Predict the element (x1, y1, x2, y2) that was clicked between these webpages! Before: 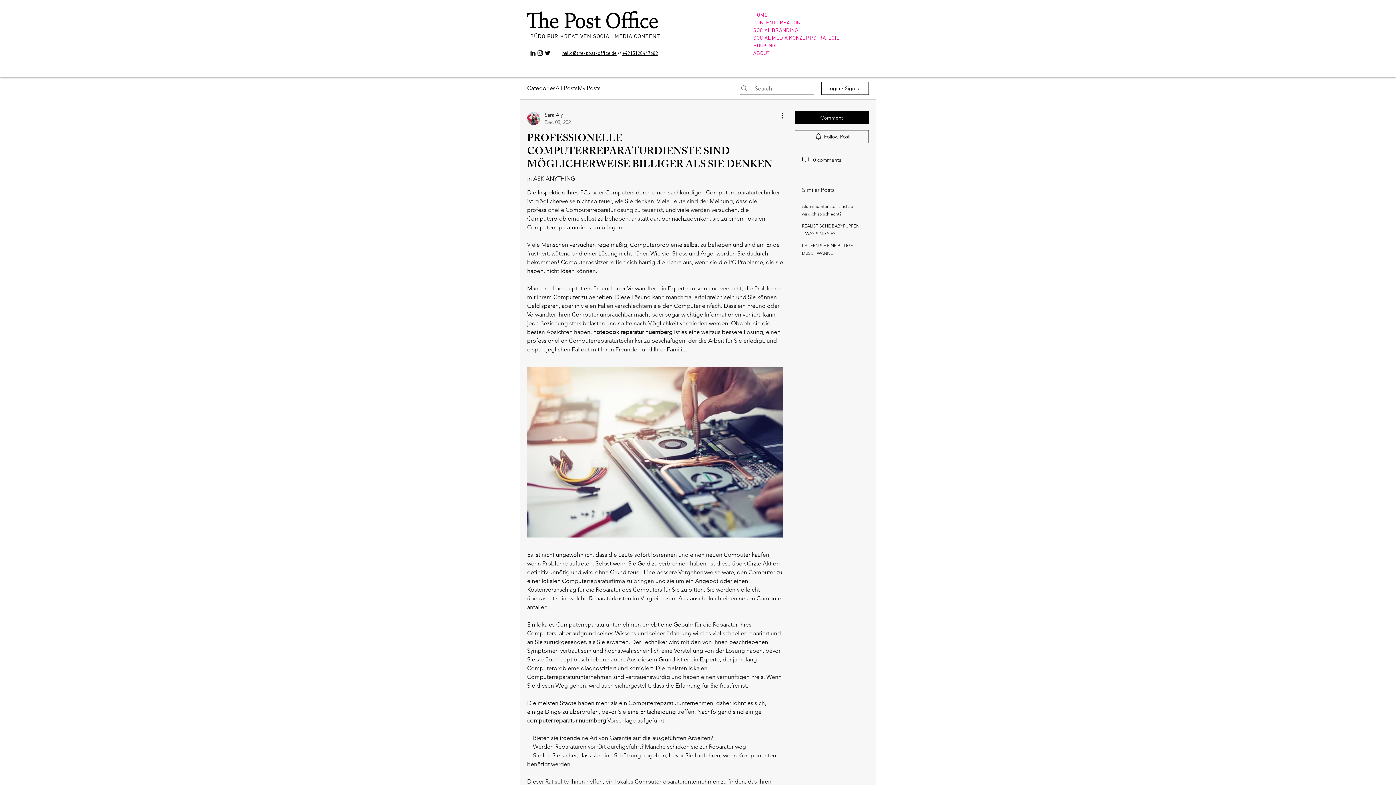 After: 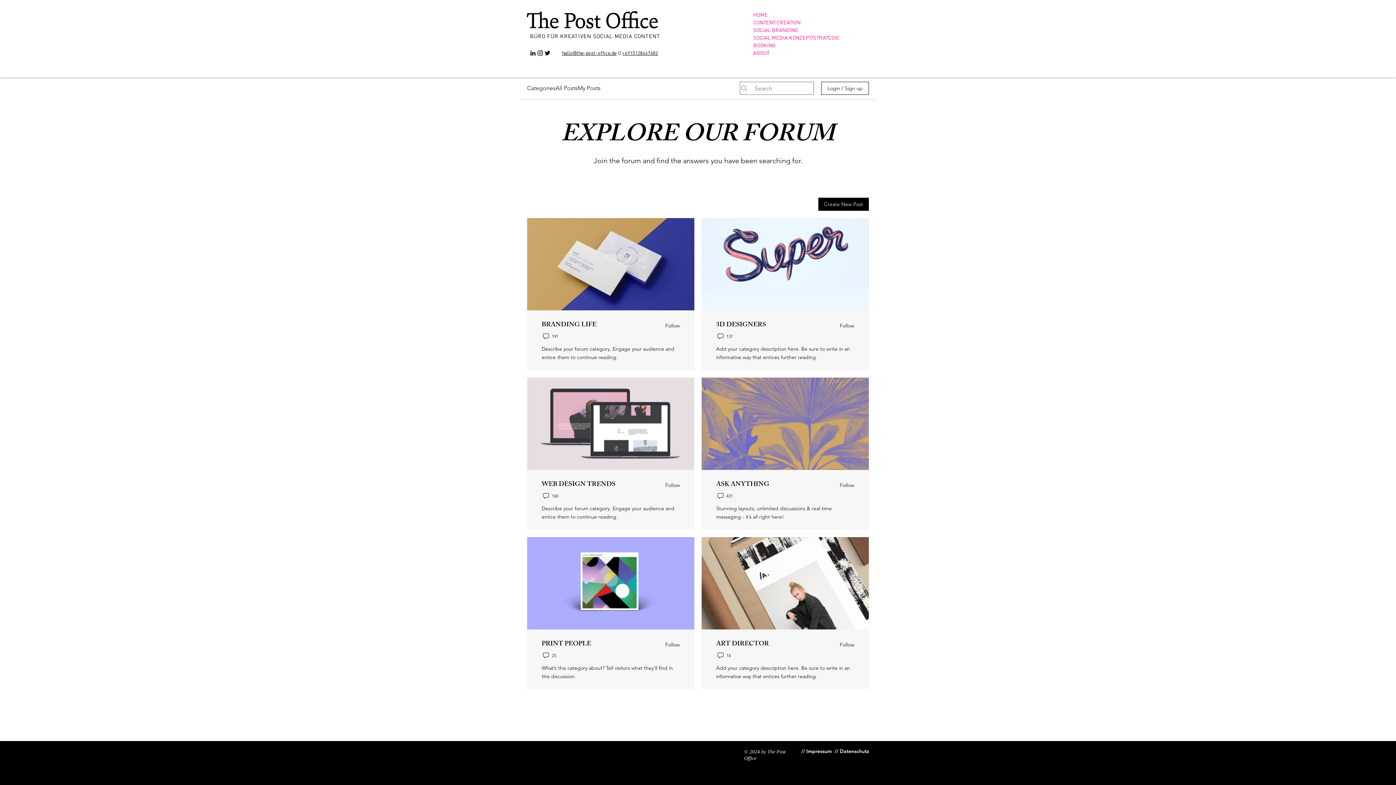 Action: label: My Posts bbox: (577, 84, 600, 92)